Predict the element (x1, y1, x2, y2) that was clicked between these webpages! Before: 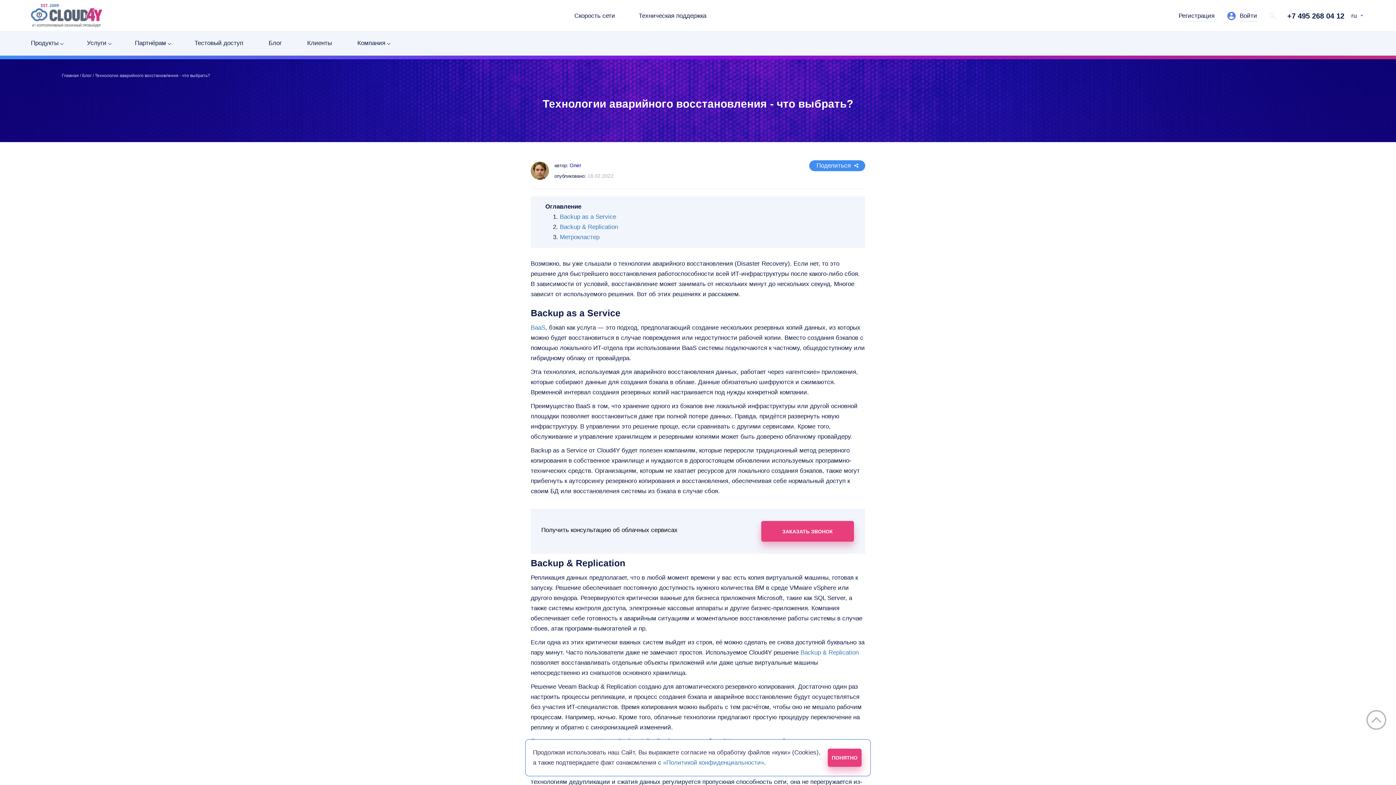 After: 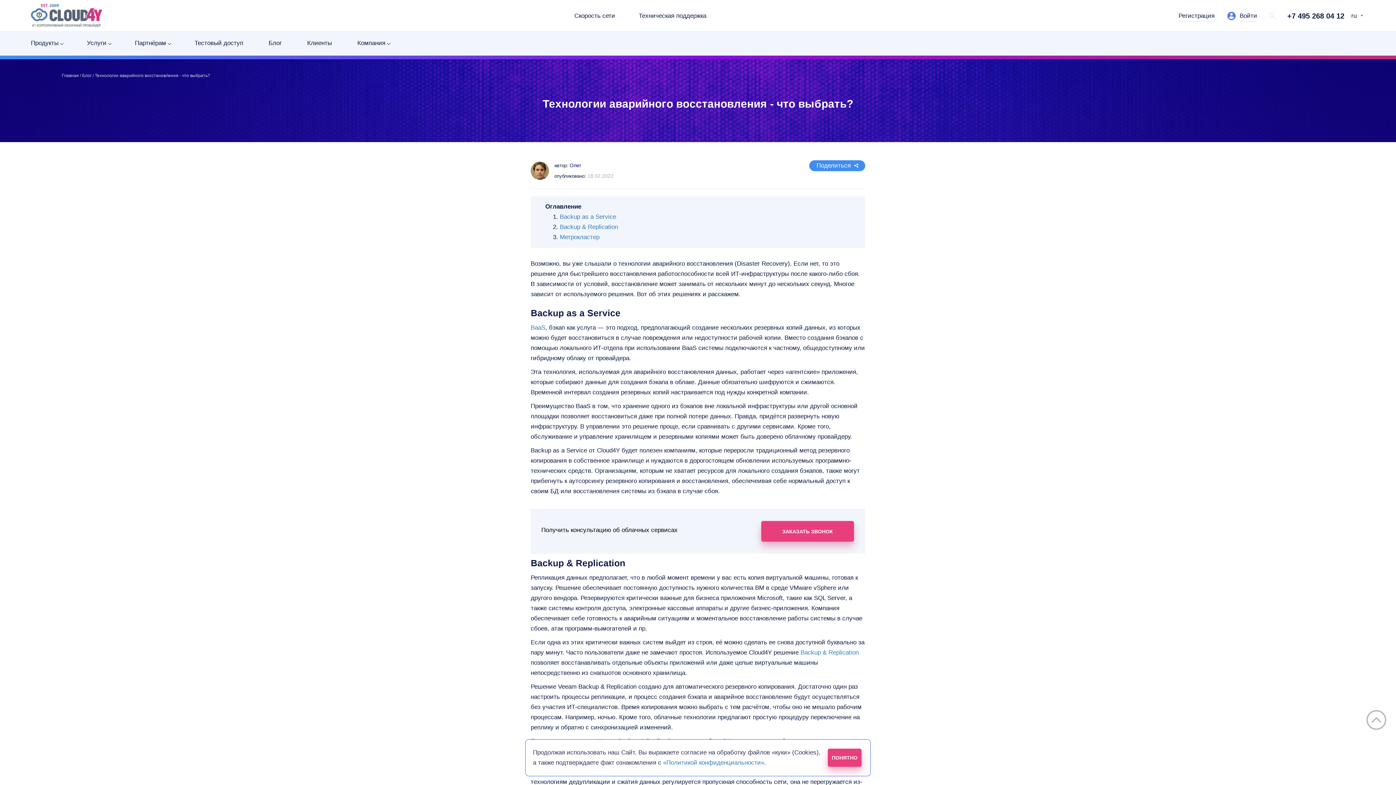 Action: label: Регистрация bbox: (1178, 10, 1214, 21)